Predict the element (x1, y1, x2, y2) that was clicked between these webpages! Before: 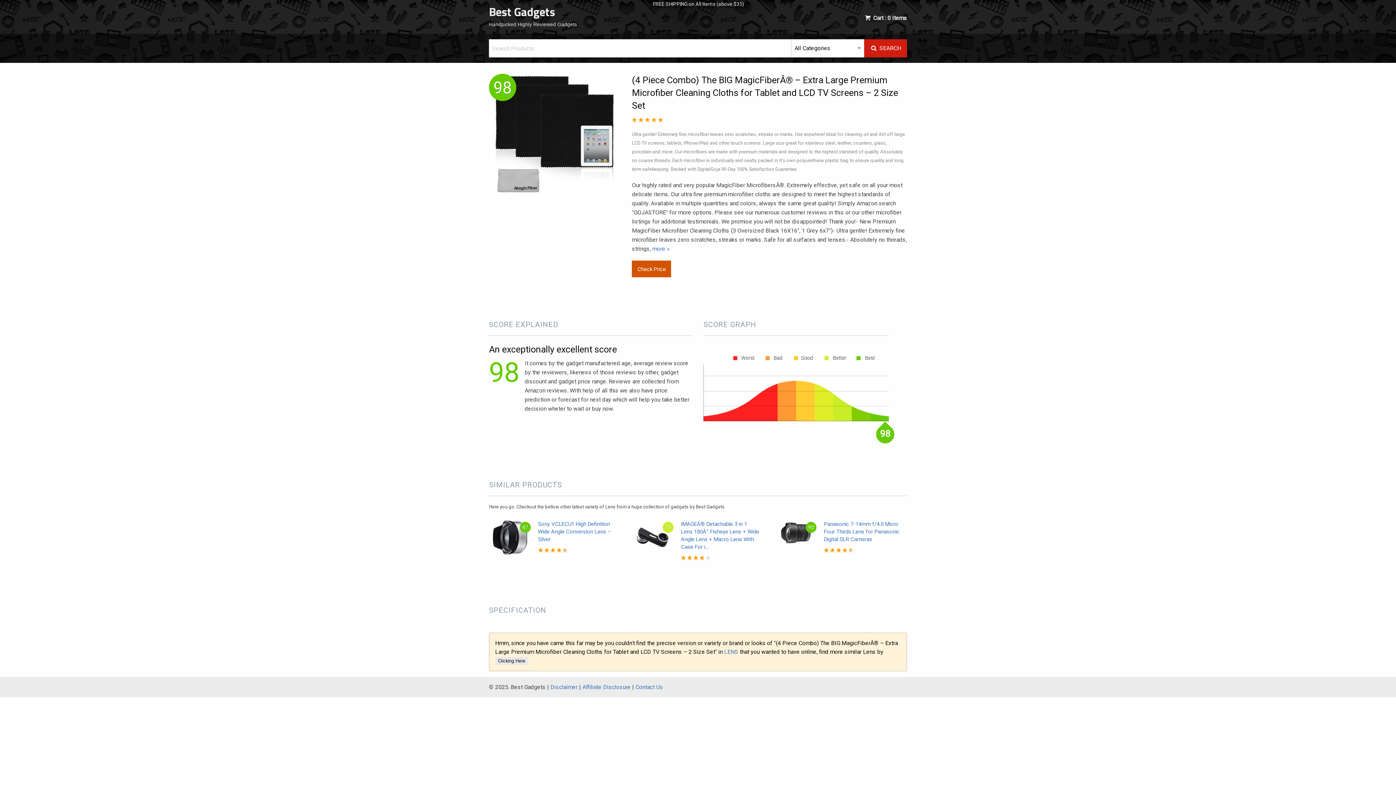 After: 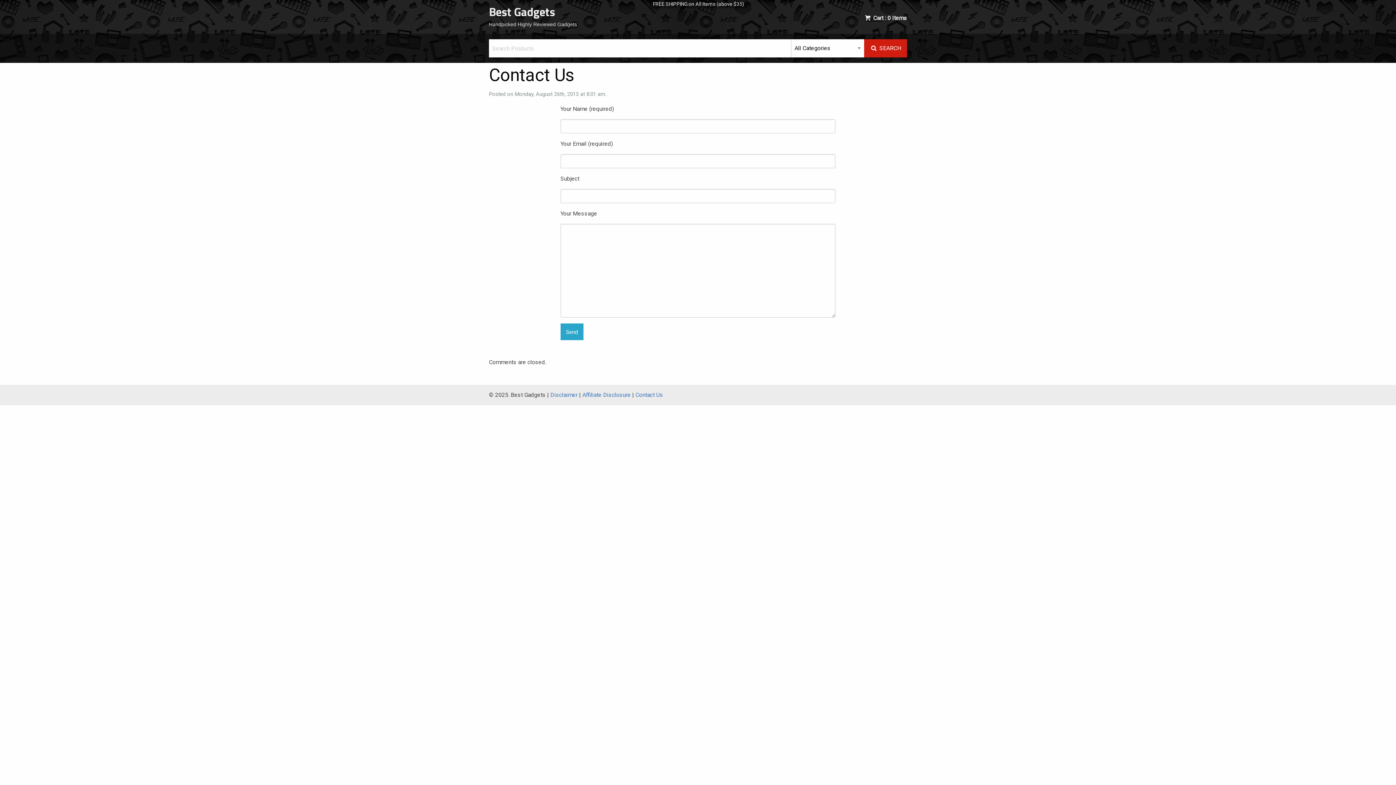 Action: label: Contact Us bbox: (635, 684, 663, 691)